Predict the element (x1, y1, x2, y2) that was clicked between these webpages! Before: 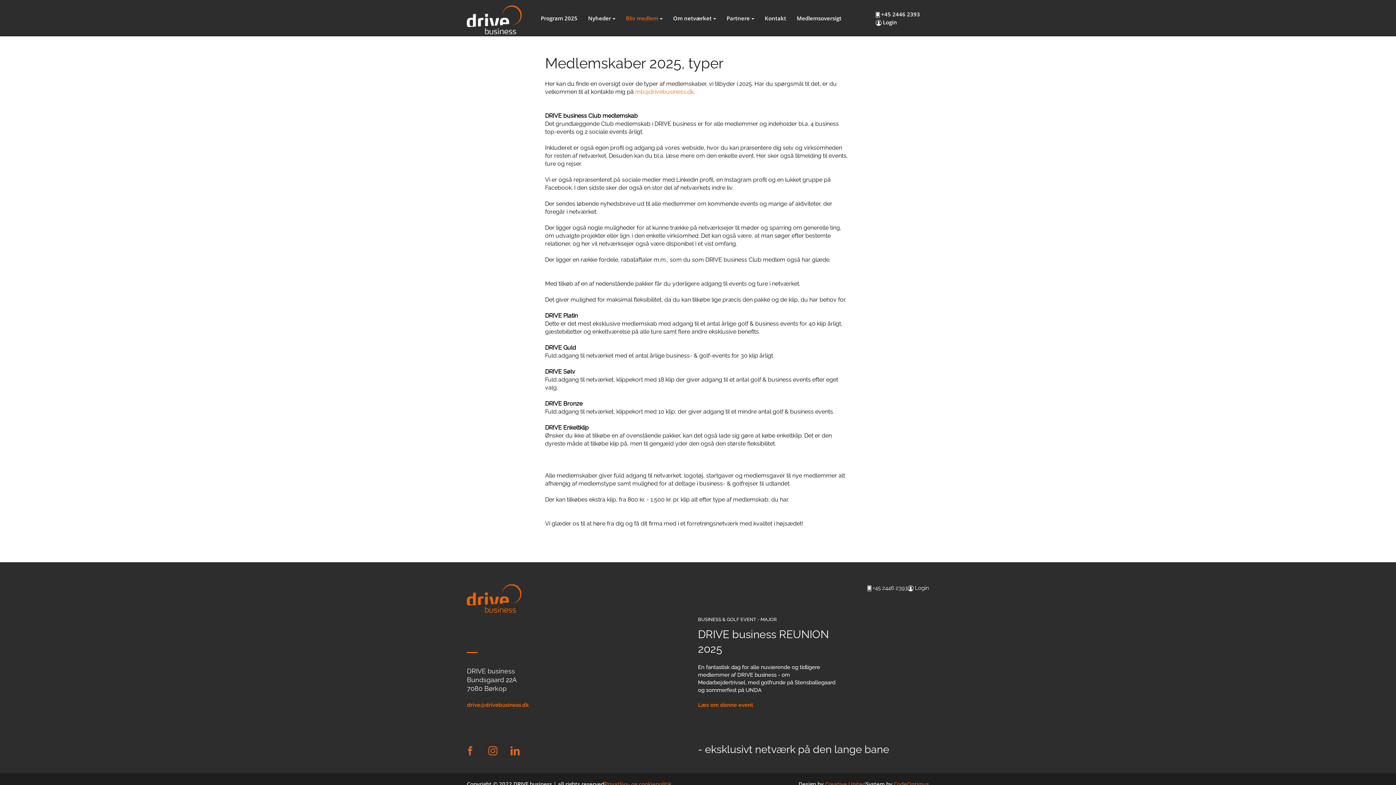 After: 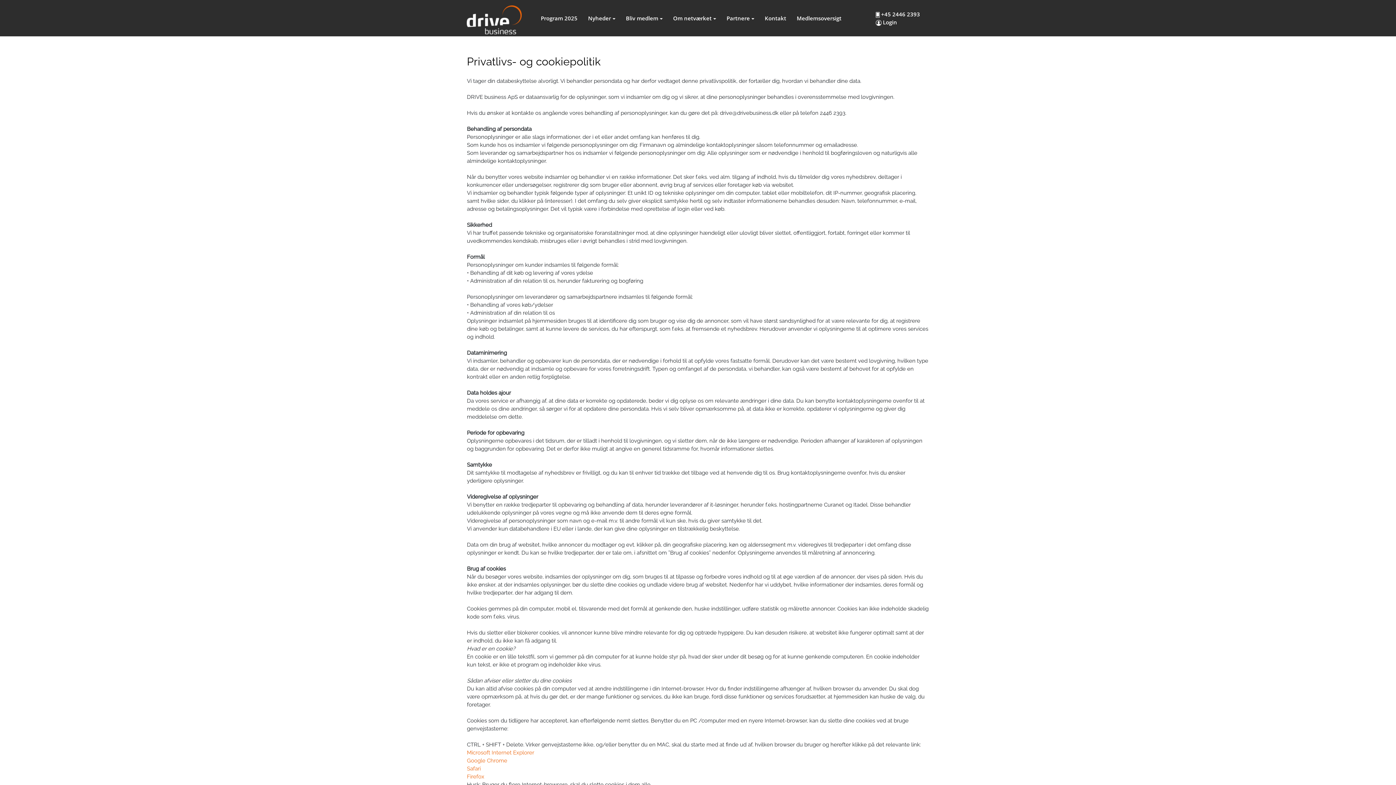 Action: label: Privatlivs- og cookiepolitik bbox: (604, 780, 671, 787)